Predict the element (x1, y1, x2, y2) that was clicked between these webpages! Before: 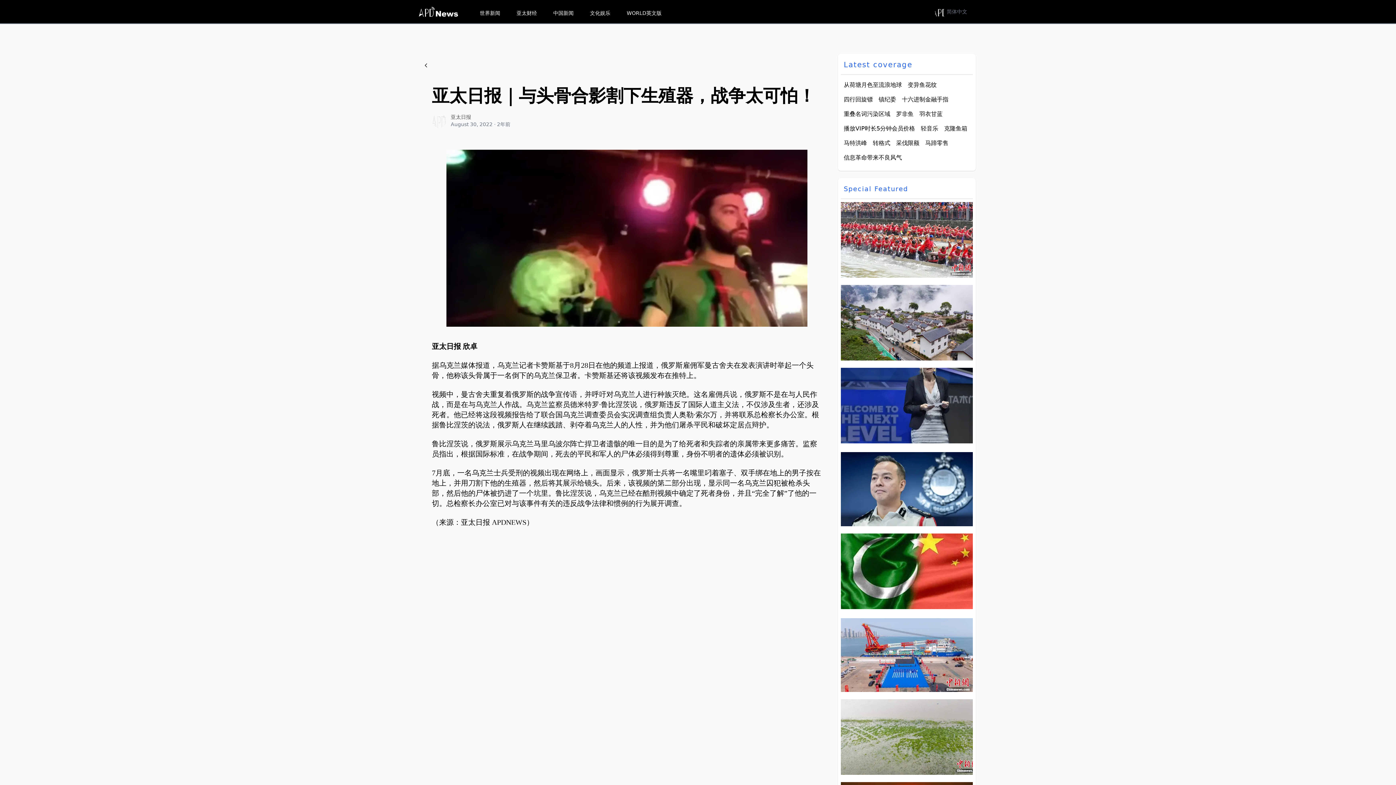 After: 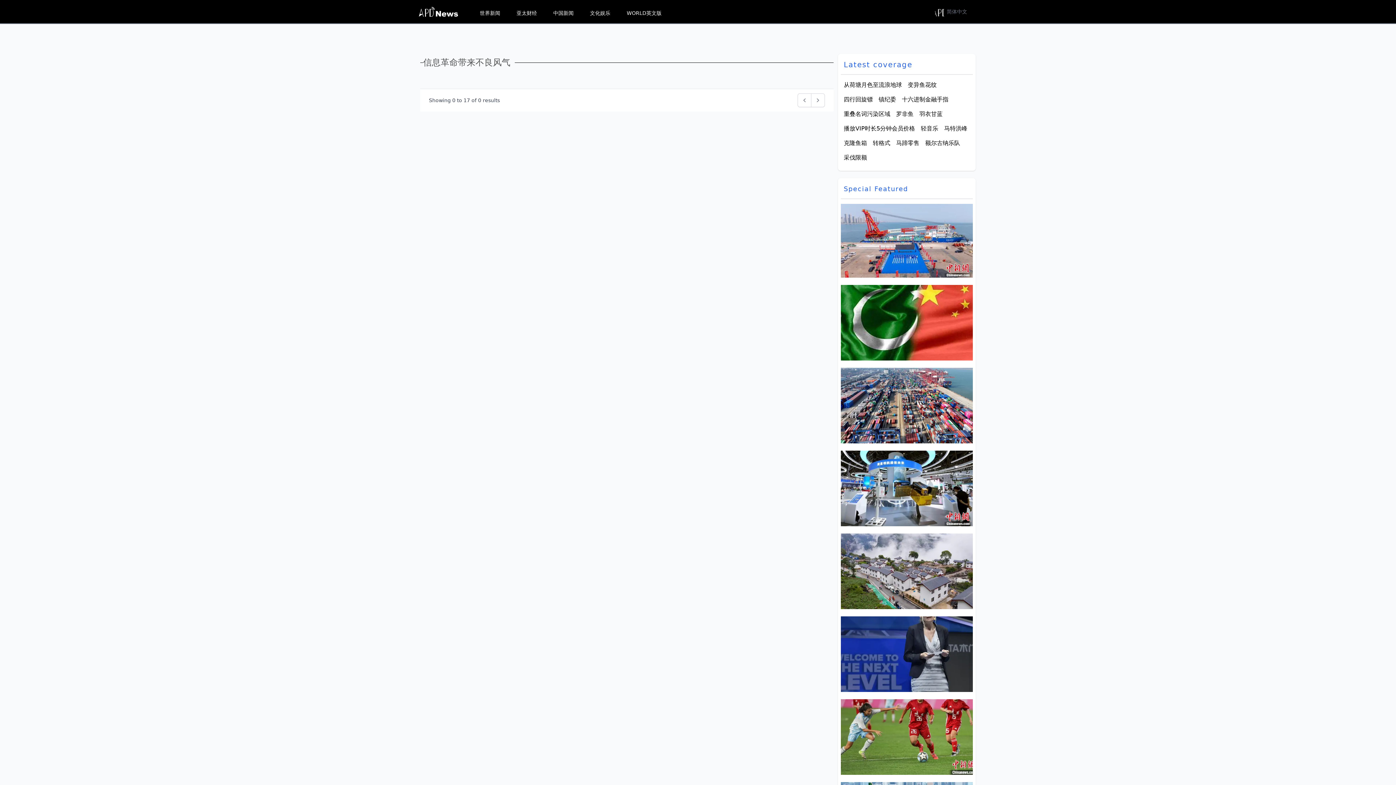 Action: bbox: (844, 153, 902, 162) label: 信息革命带来不良风气